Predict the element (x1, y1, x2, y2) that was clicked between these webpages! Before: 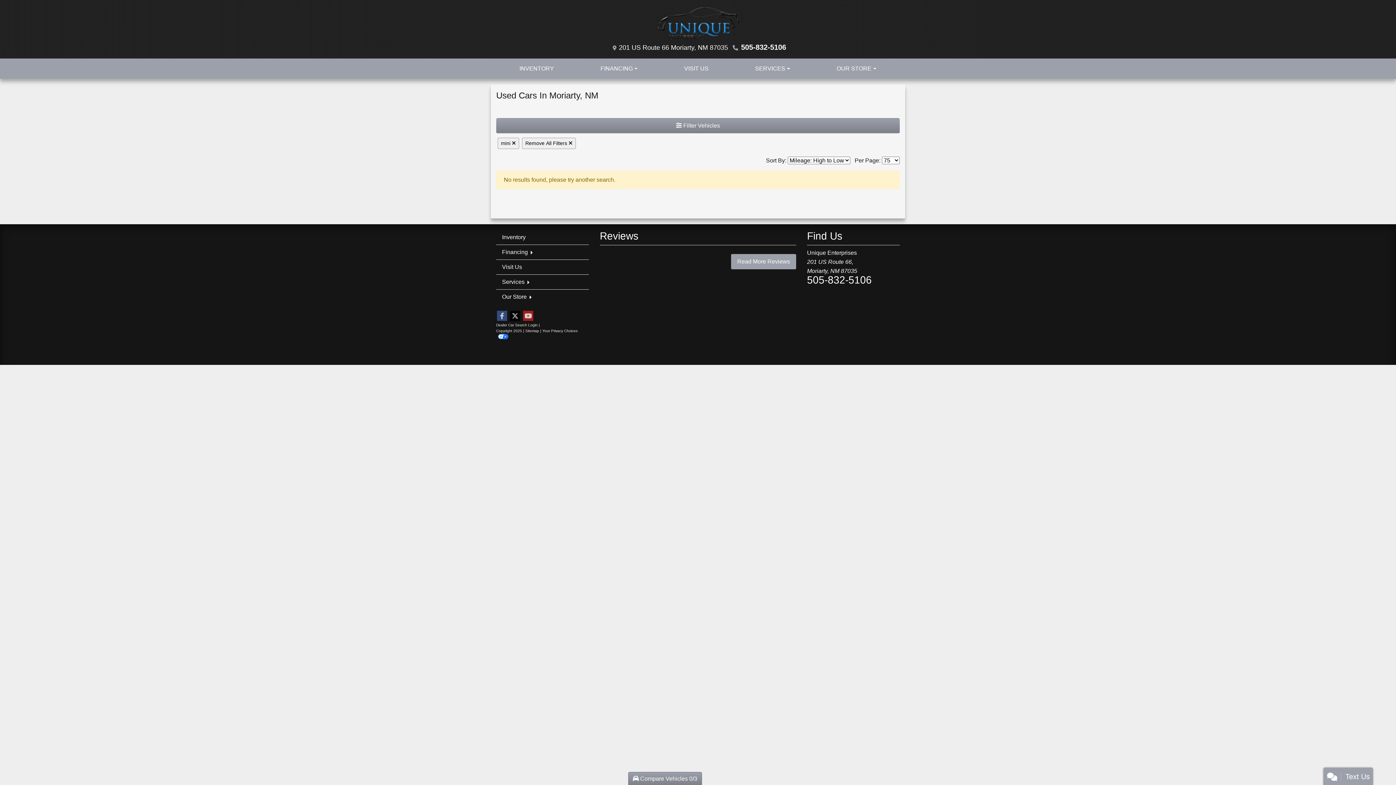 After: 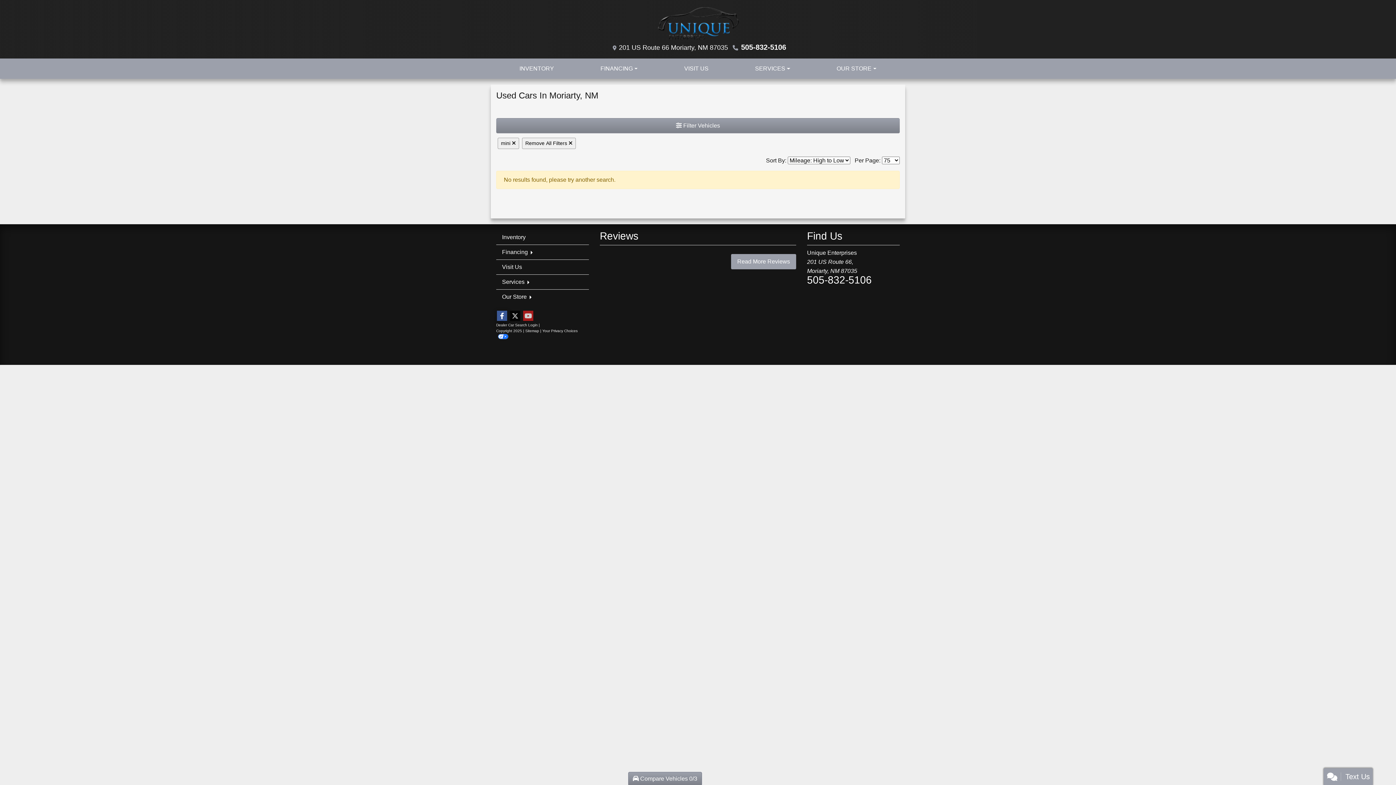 Action: label: Follow Us on Facebook bbox: (497, 310, 507, 321)